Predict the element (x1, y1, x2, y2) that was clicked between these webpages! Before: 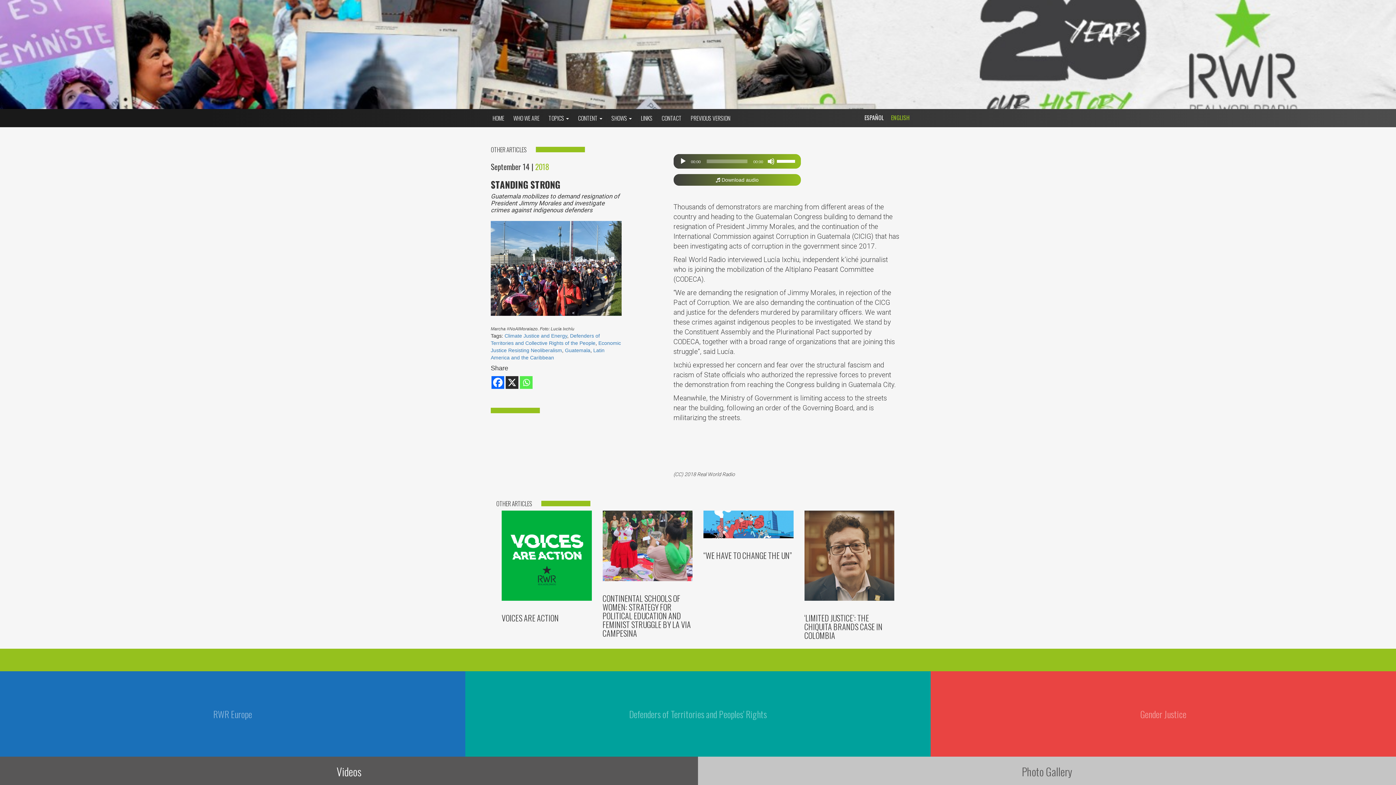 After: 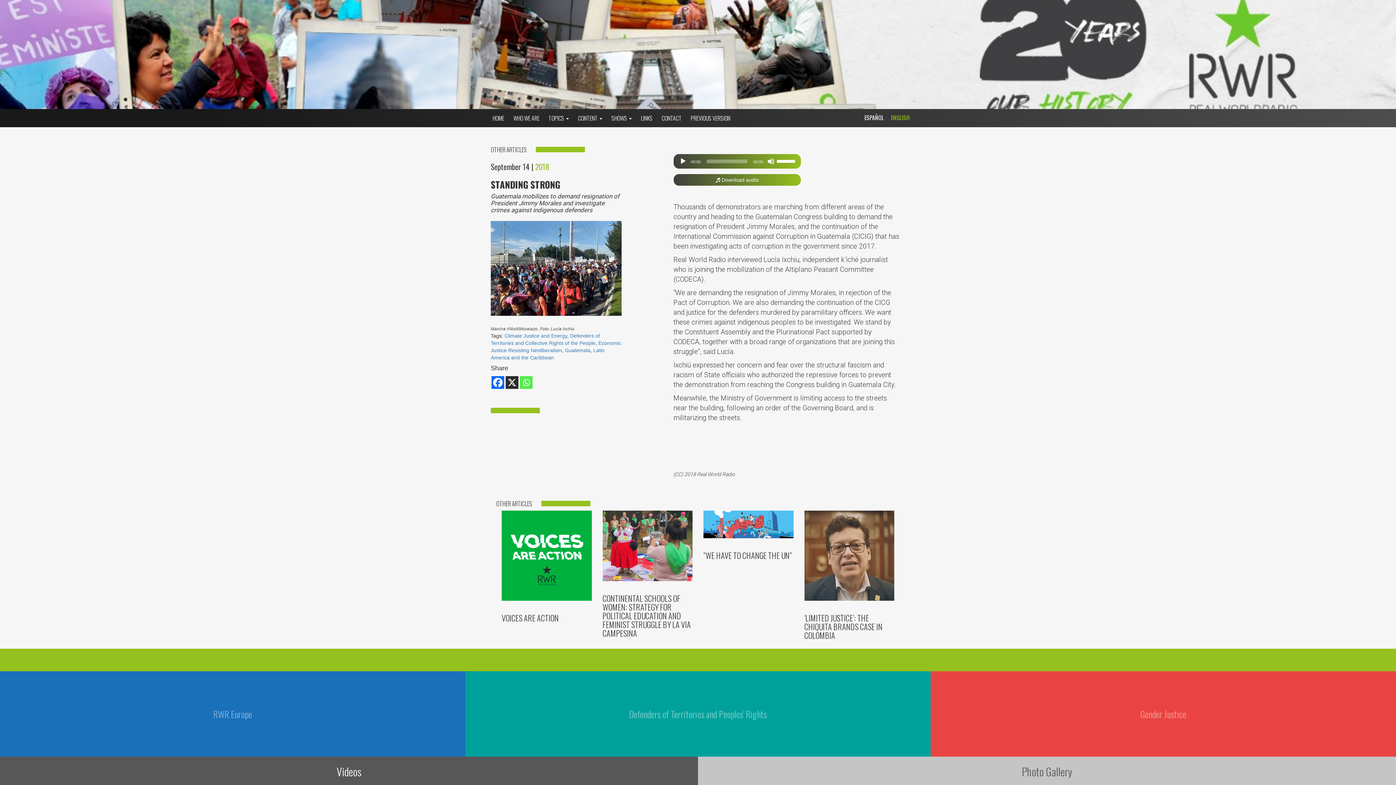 Action: bbox: (887, 112, 913, 122) label: ENGLISH